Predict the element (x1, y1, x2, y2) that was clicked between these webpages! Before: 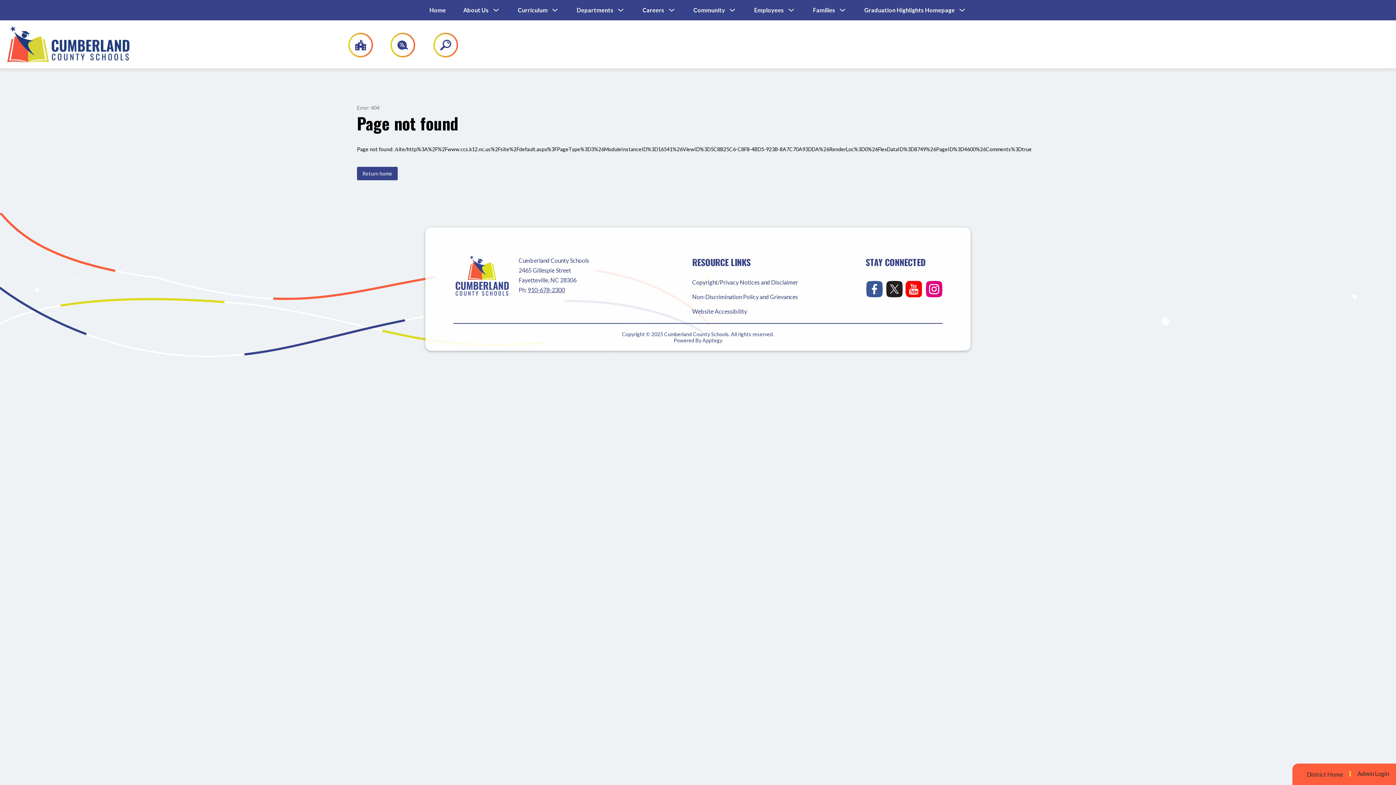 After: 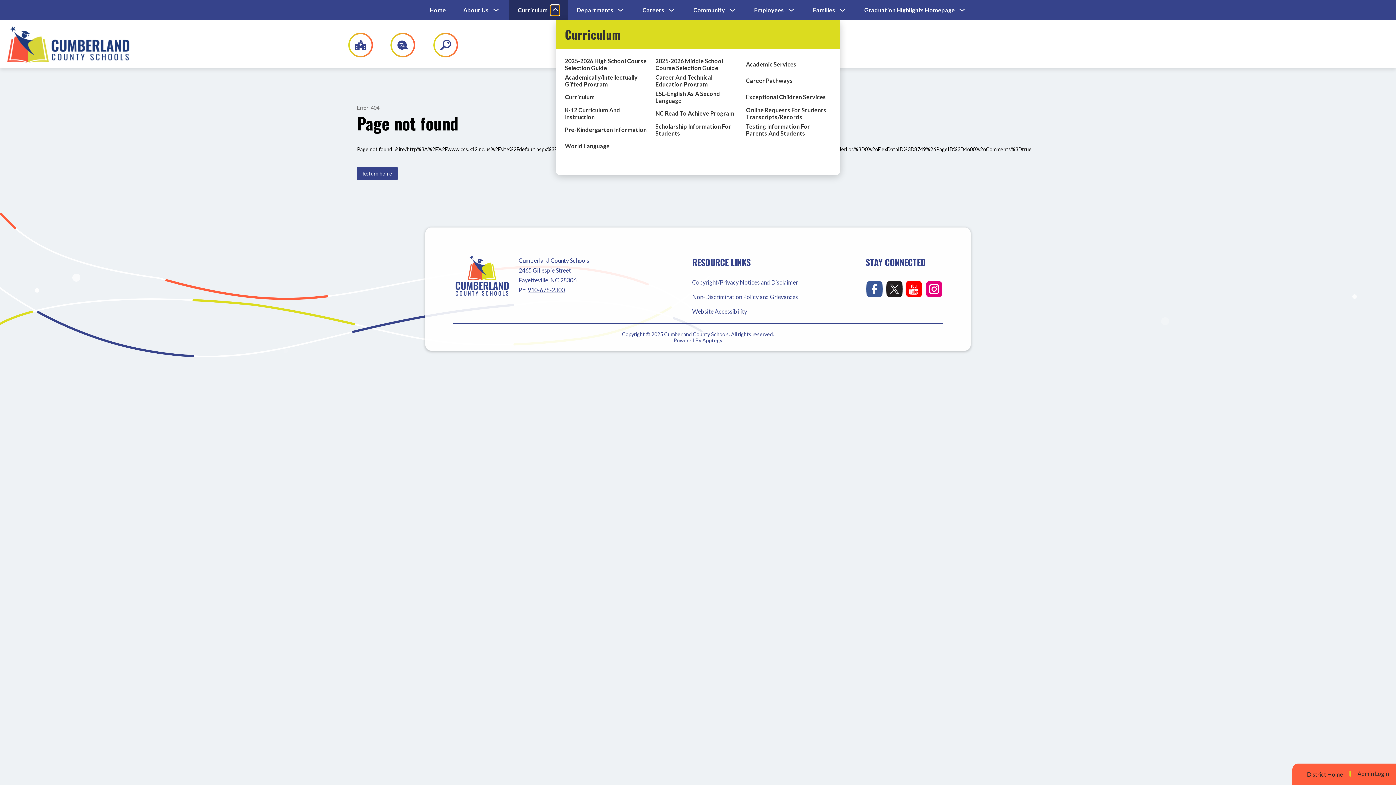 Action: bbox: (550, 5, 559, 15) label: Toggle Curriculum Submenu